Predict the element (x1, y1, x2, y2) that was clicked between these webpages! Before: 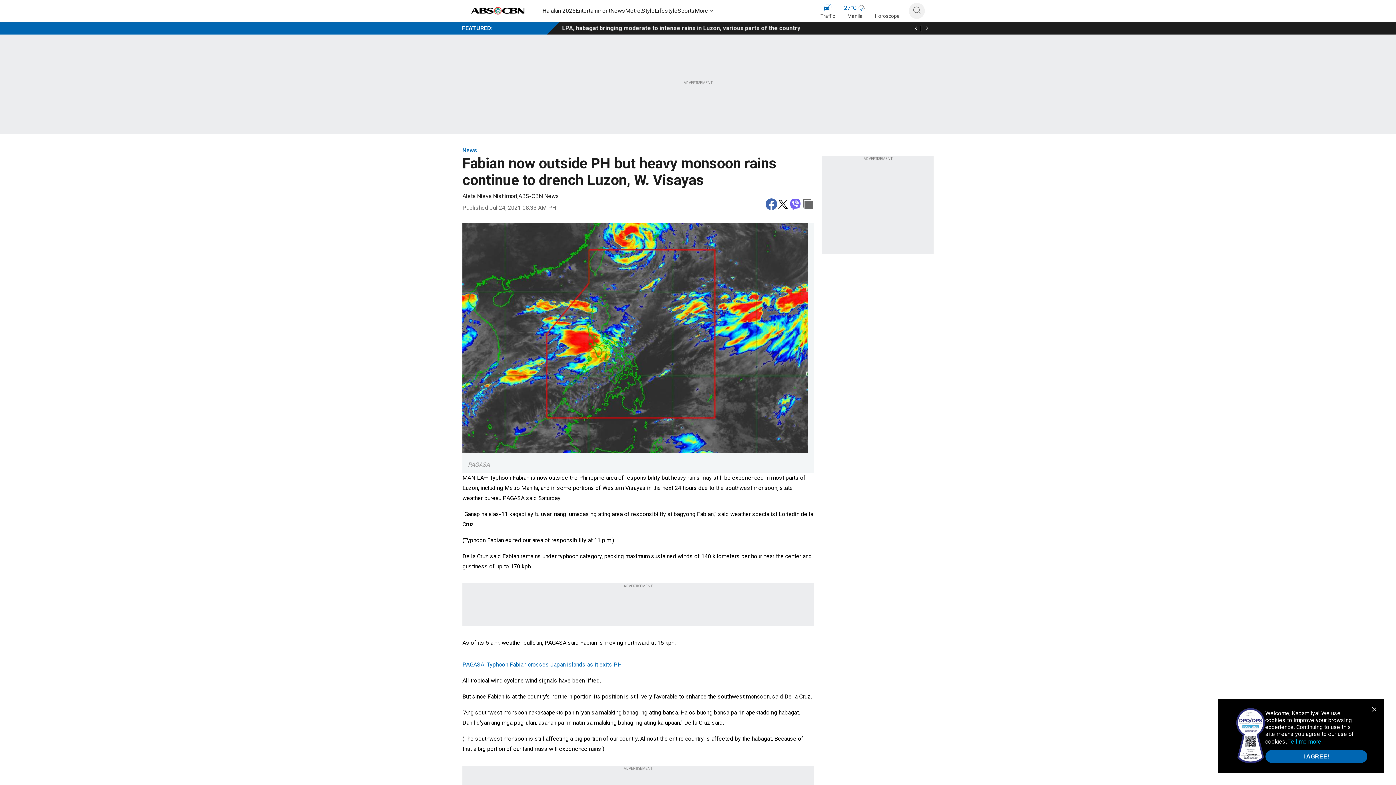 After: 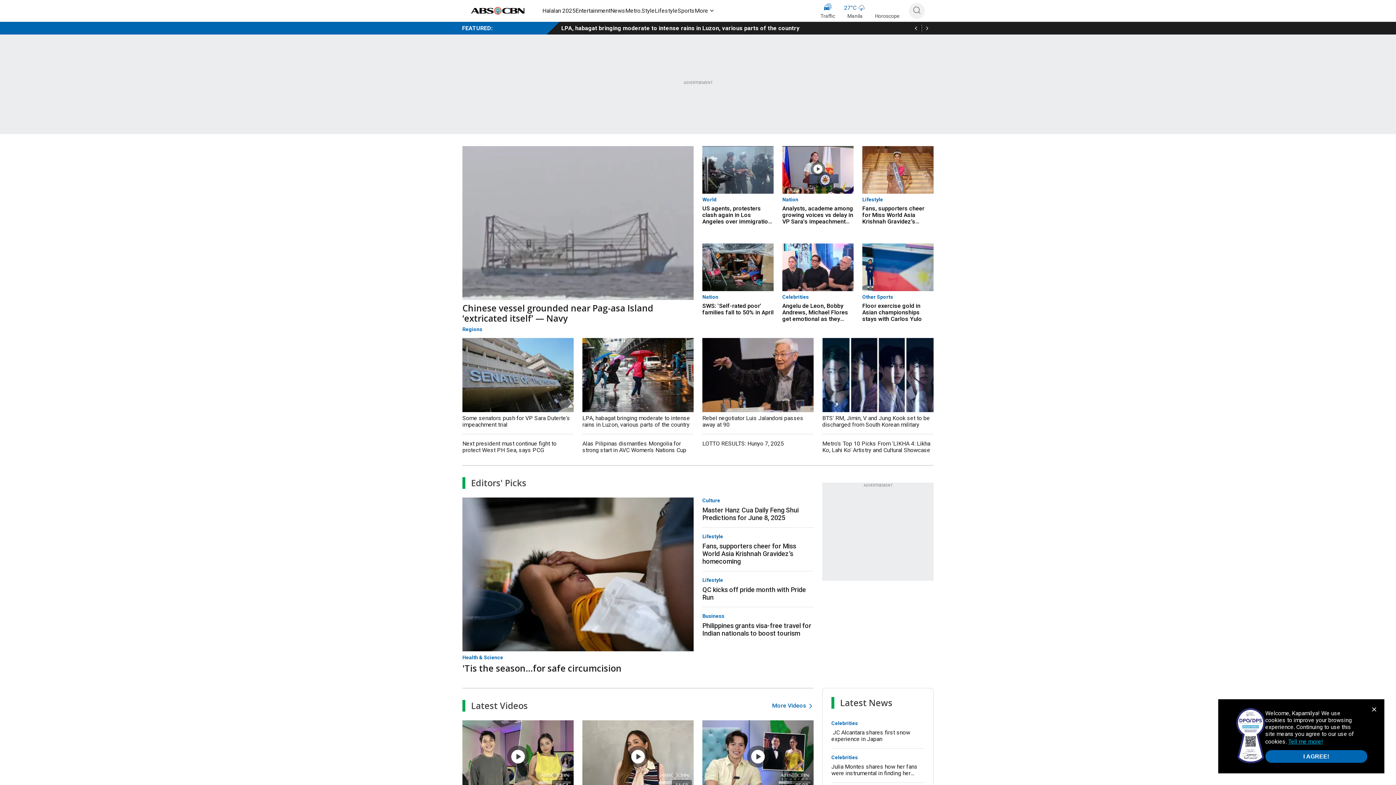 Action: bbox: (469, 5, 527, 16)